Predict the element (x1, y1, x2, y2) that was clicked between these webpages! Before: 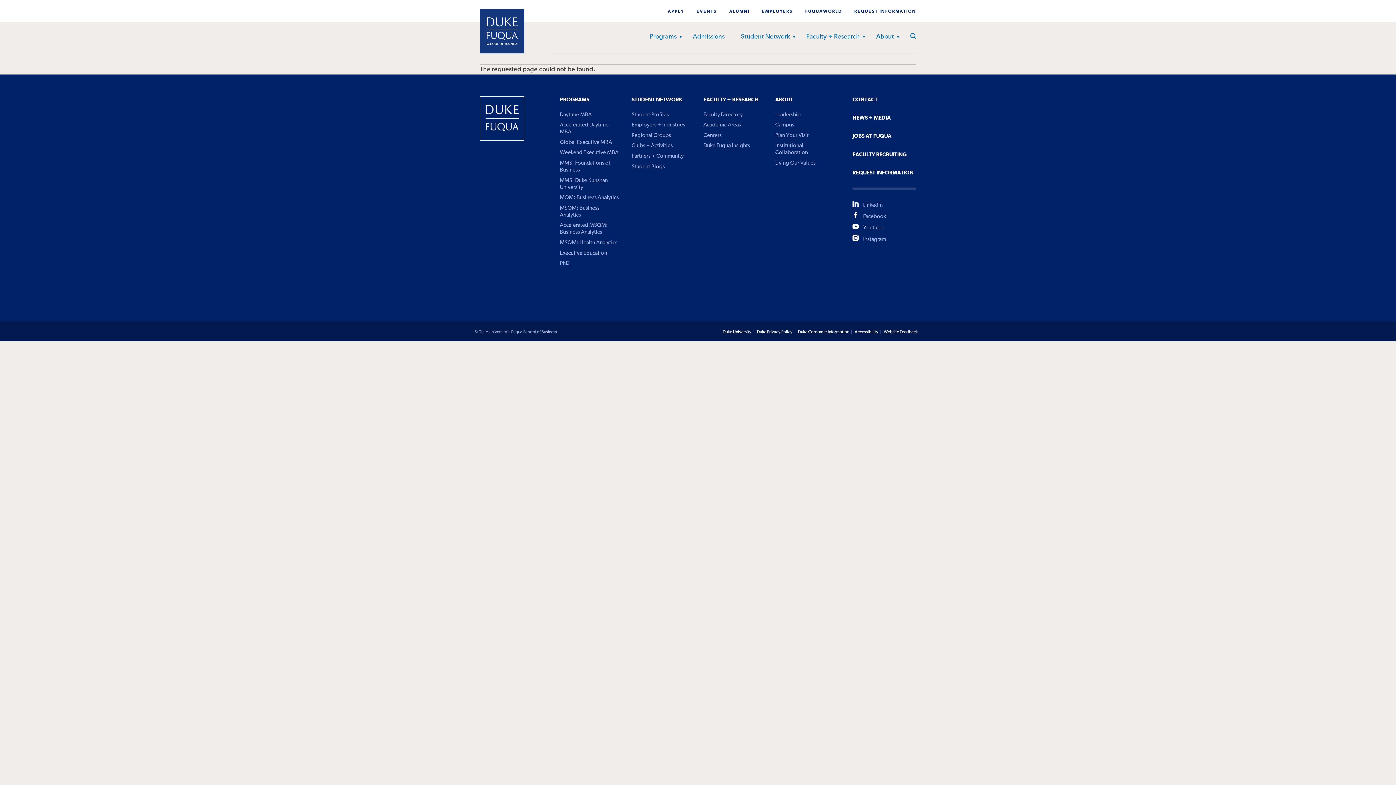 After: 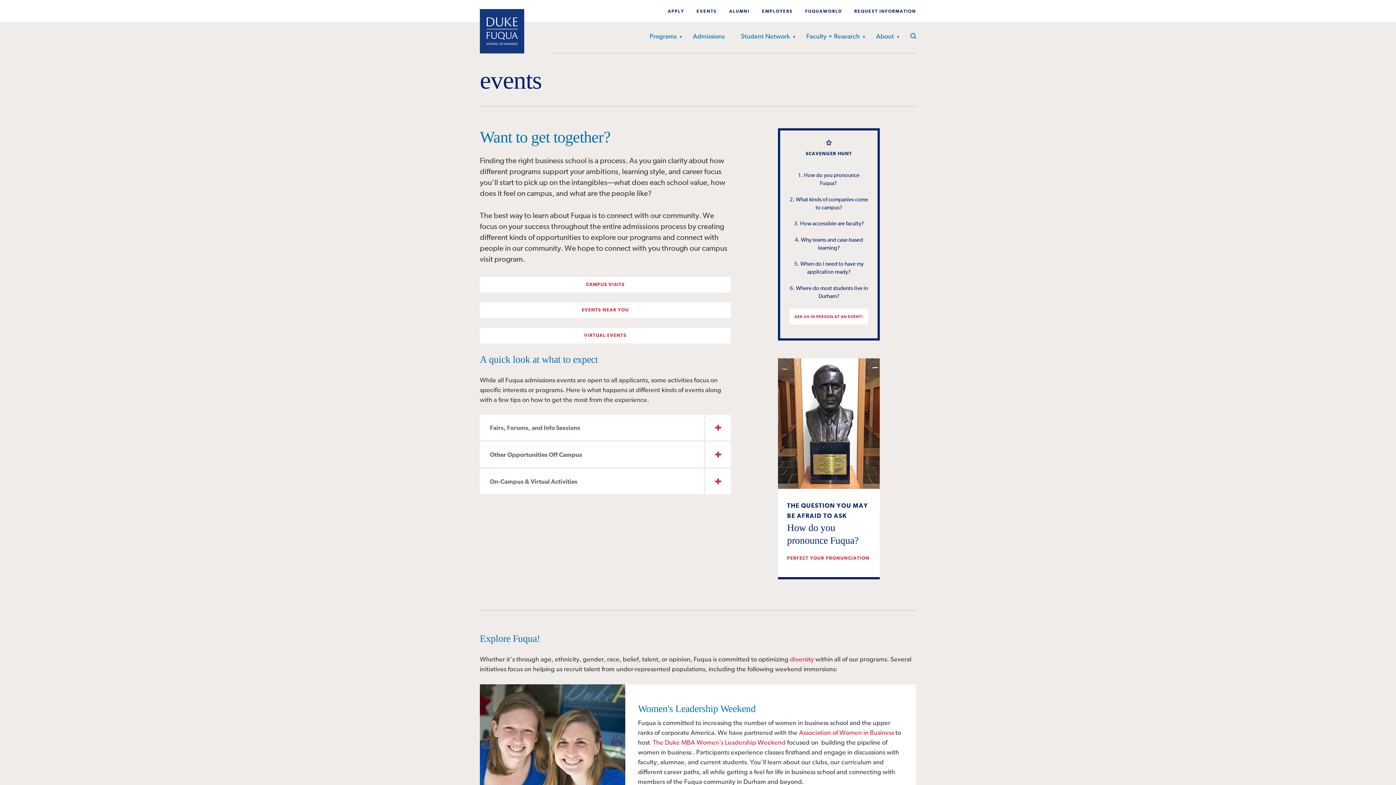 Action: bbox: (696, 9, 717, 13) label: EVENTS